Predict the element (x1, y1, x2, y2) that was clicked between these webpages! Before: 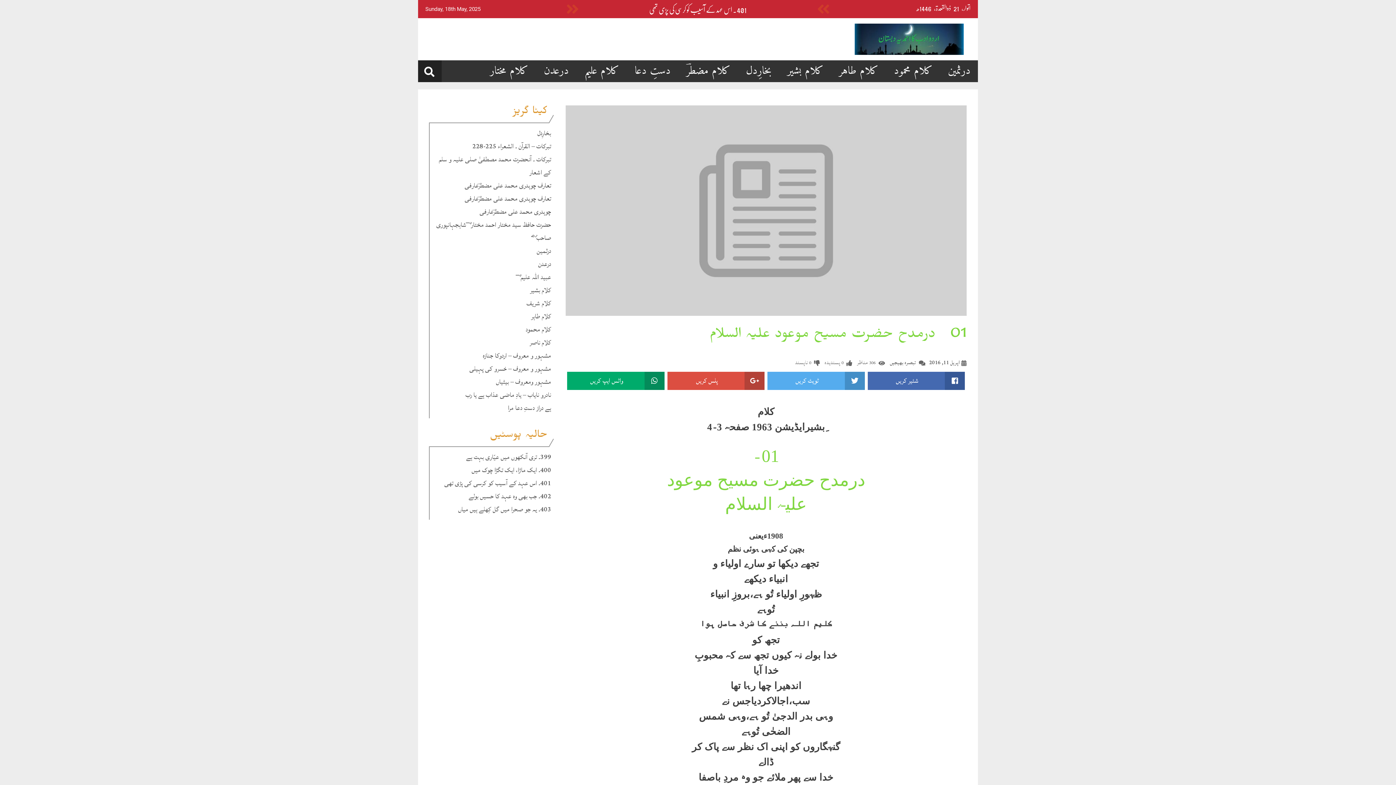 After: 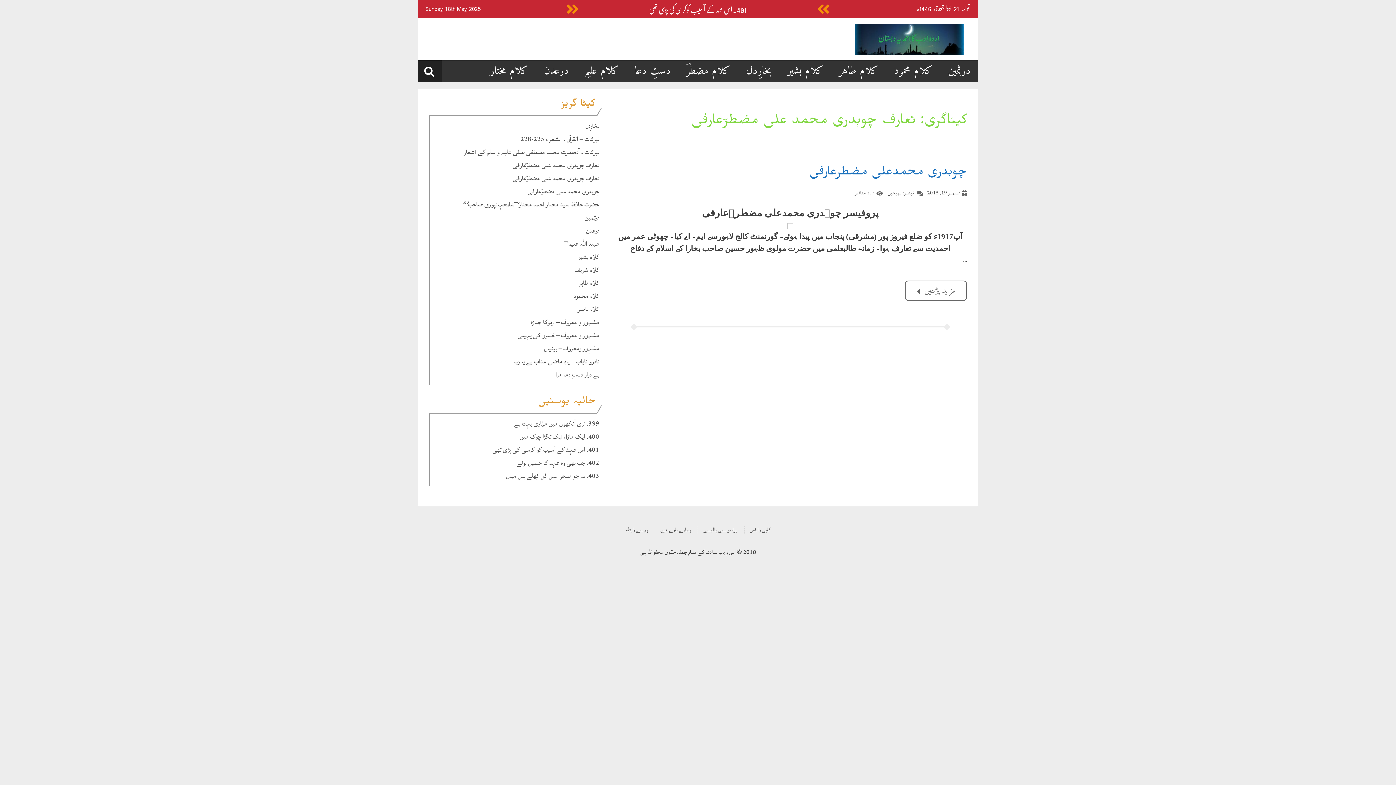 Action: label: تعارف چوہدری محمد علی مضطرؔعارفی bbox: (464, 179, 551, 191)